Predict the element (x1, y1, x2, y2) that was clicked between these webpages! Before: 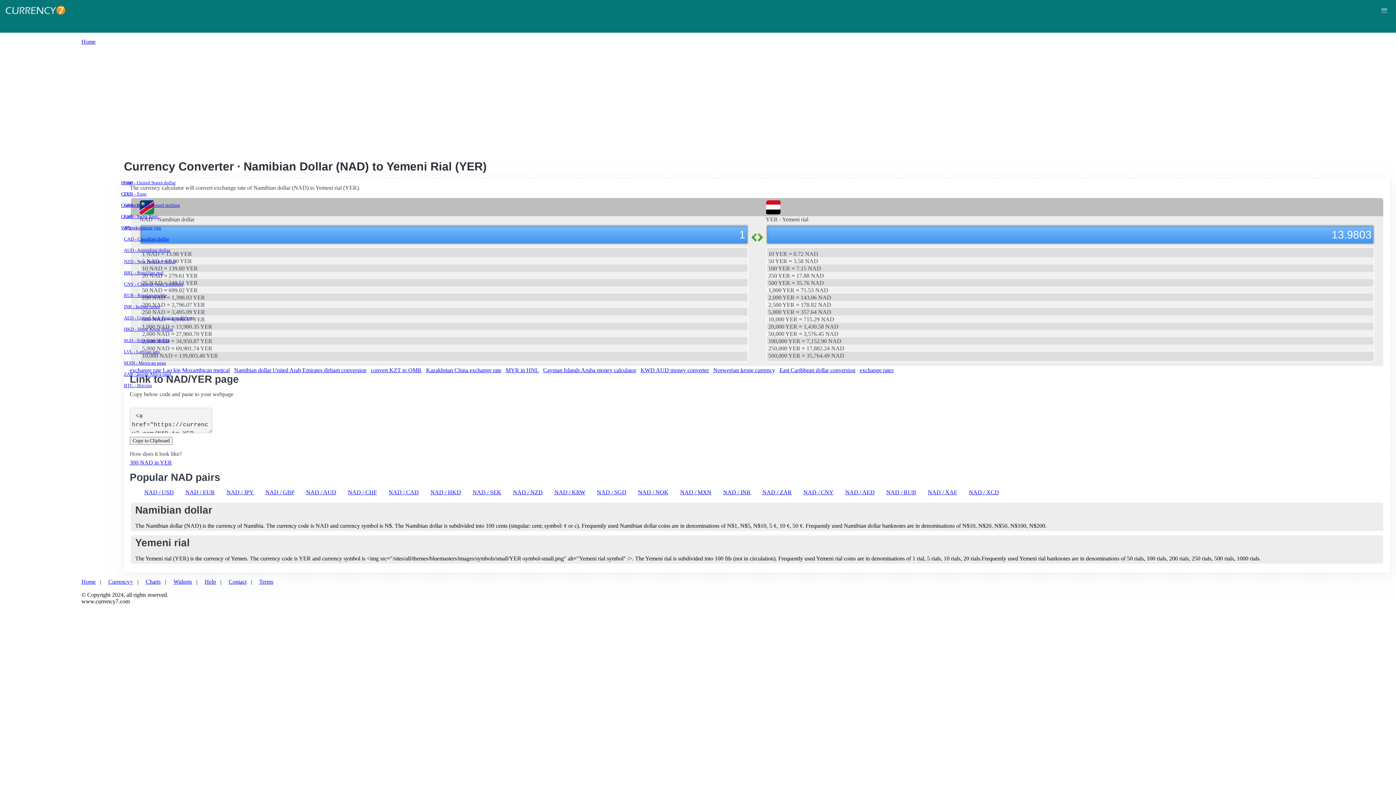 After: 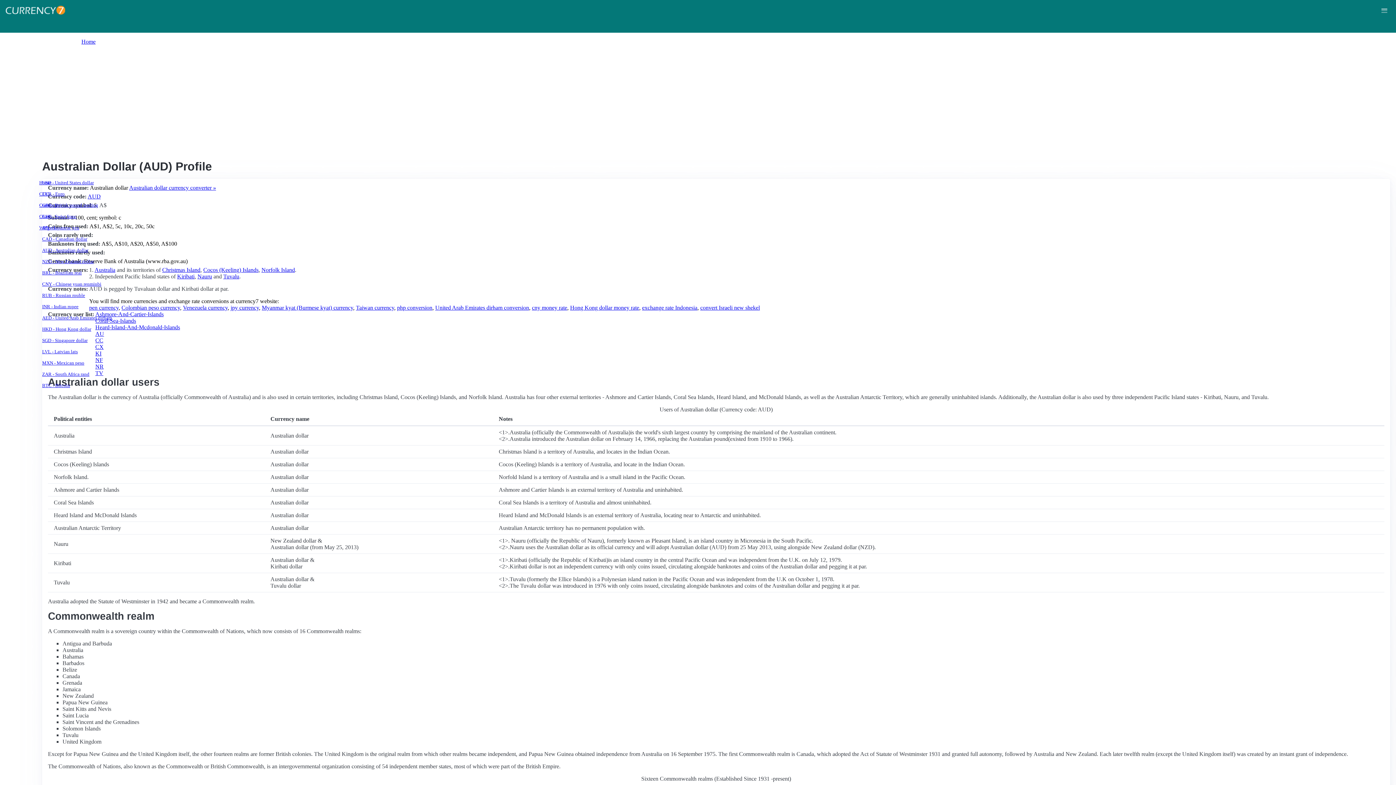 Action: bbox: (124, 248, 1387, 253) label: AUD - Australian dollar